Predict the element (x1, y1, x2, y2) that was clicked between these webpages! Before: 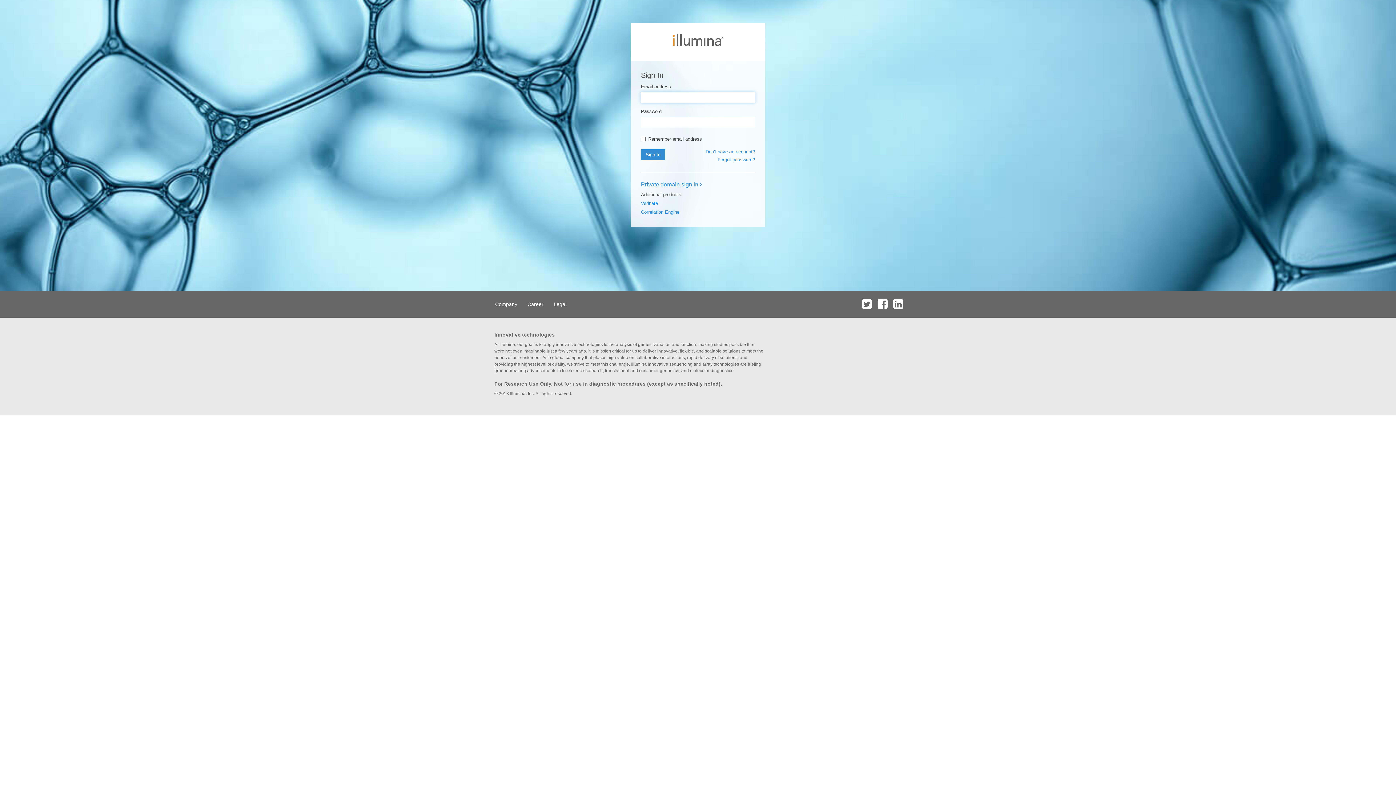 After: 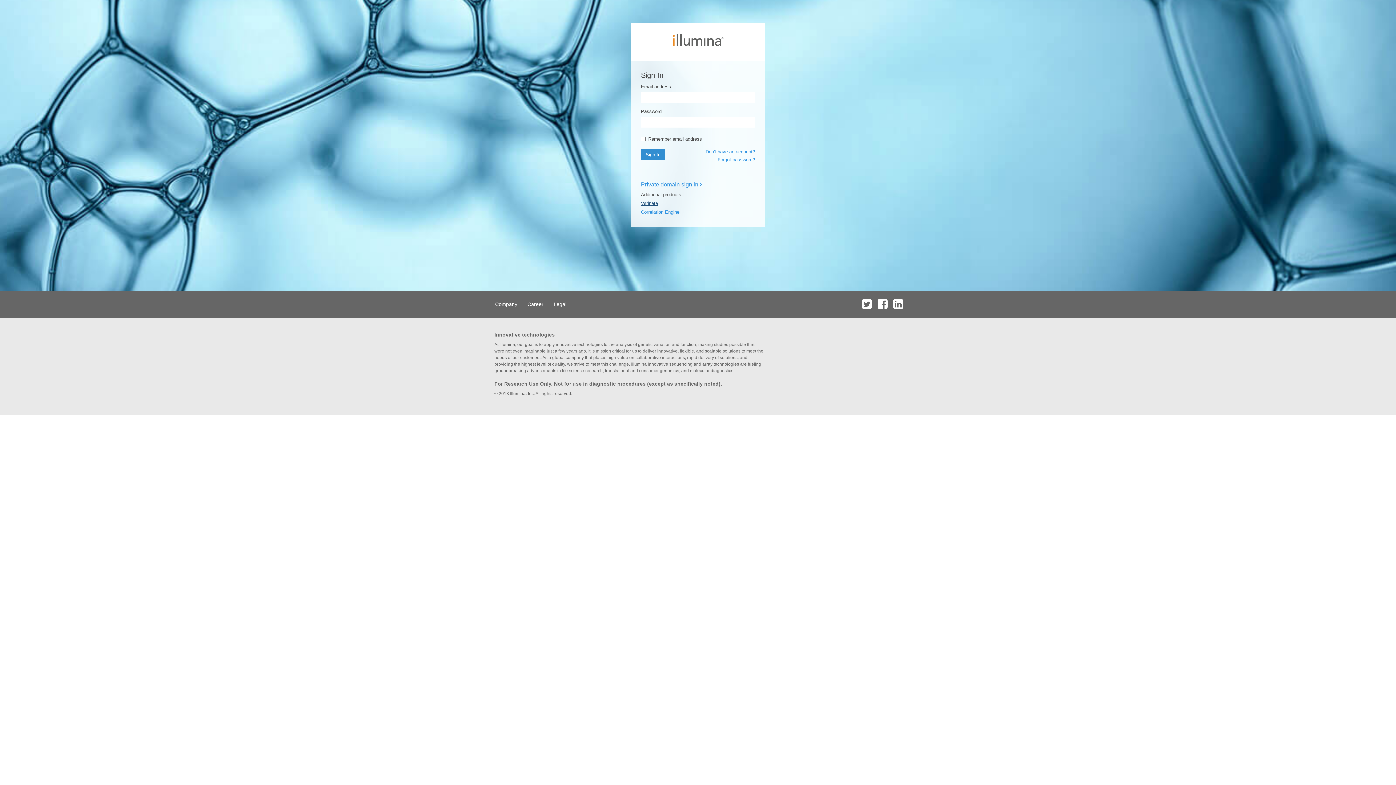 Action: bbox: (641, 200, 658, 206) label: Verinata